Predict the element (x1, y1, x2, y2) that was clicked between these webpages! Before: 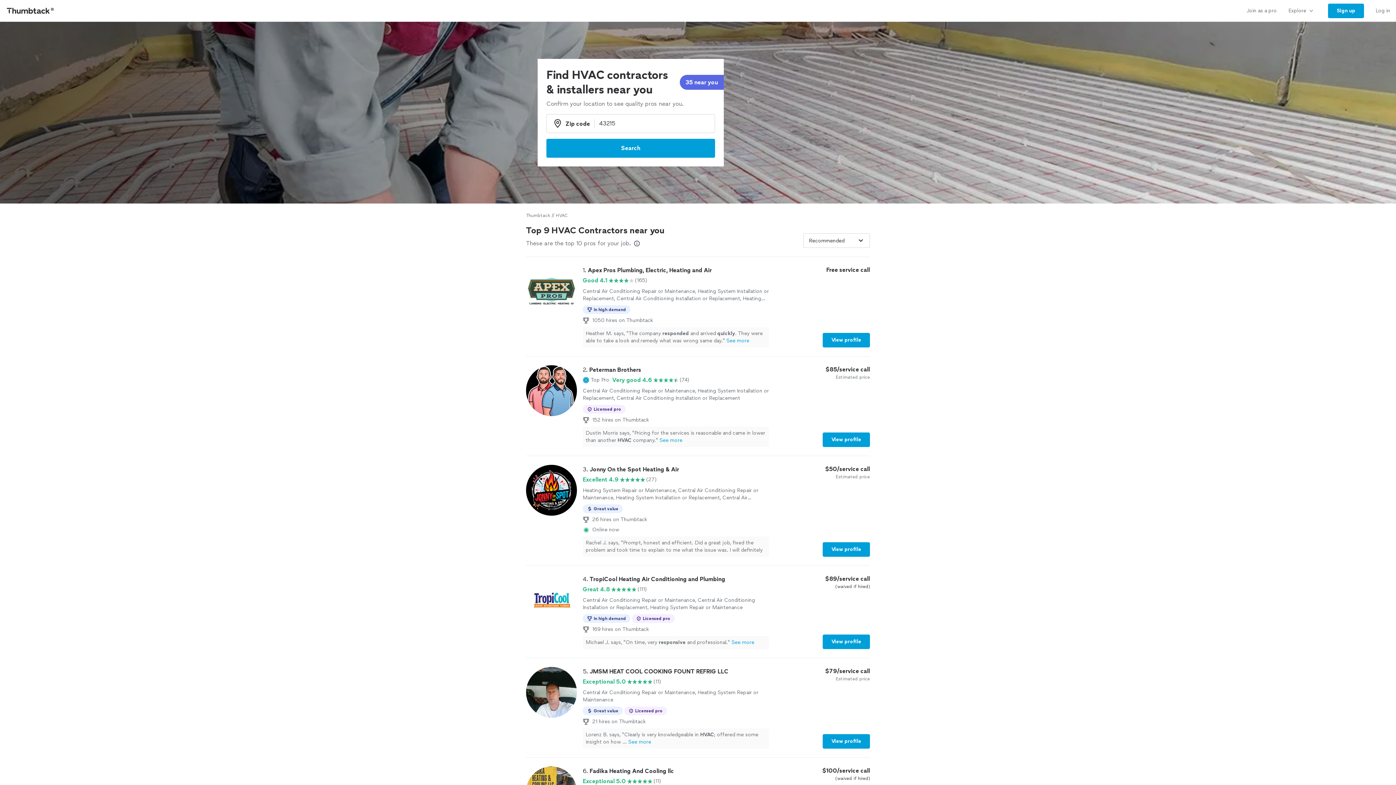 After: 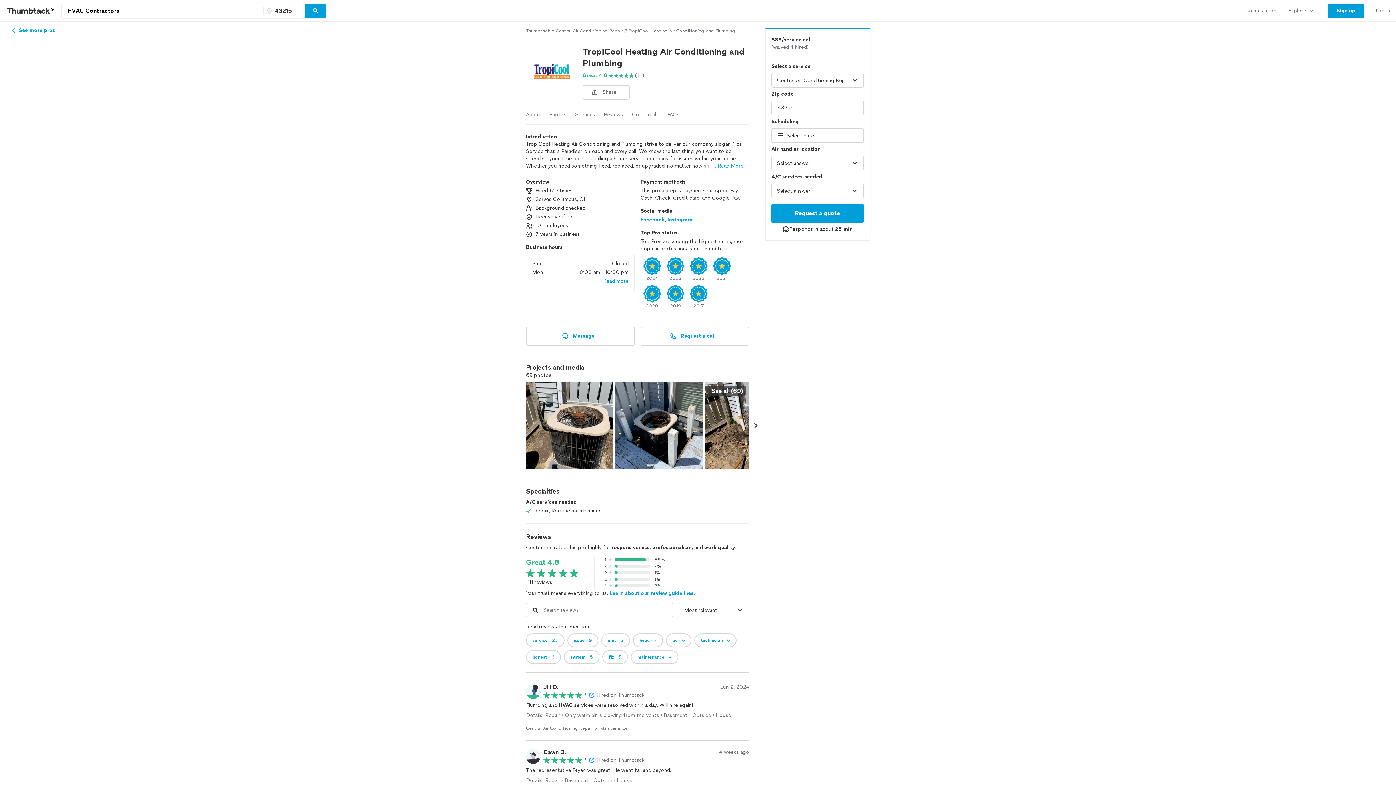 Action: label: View profile bbox: (822, 634, 870, 649)